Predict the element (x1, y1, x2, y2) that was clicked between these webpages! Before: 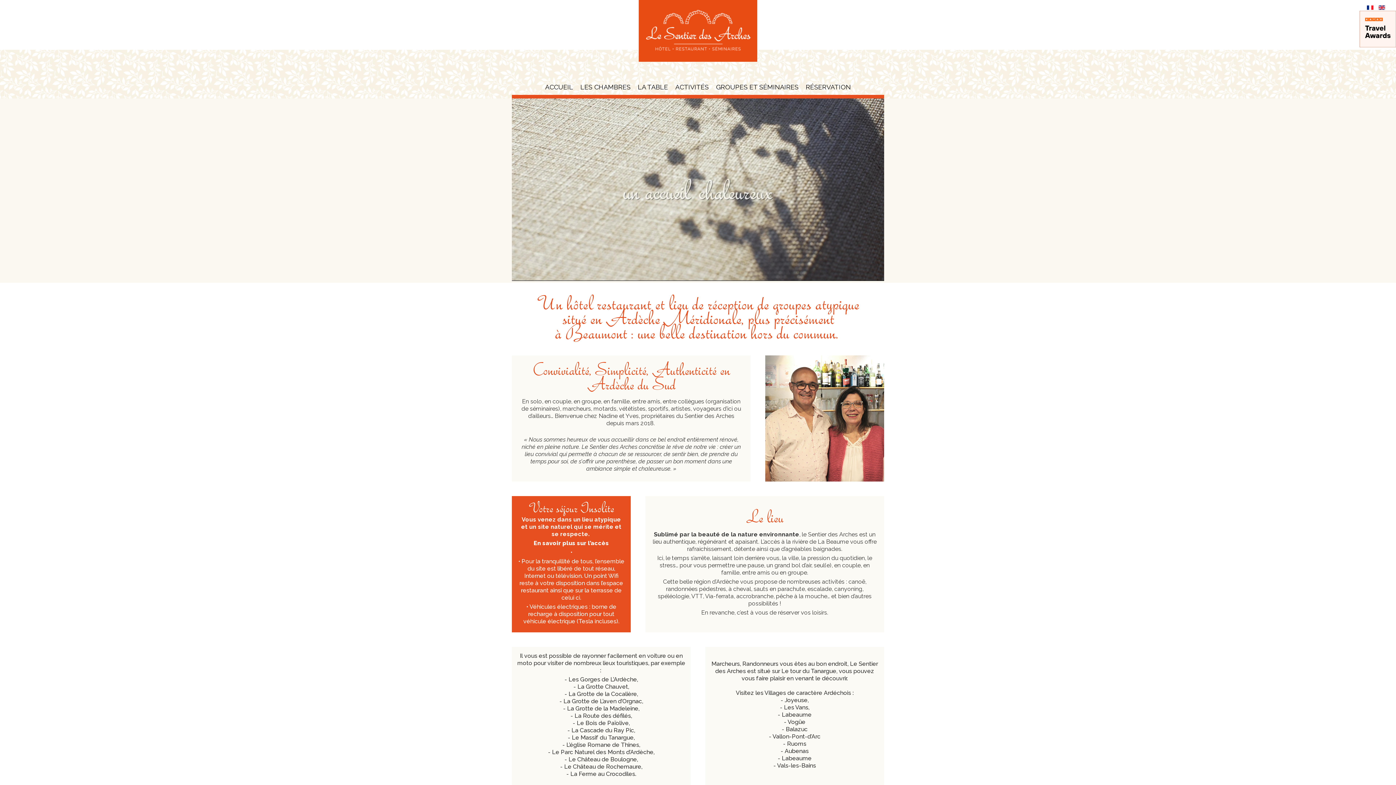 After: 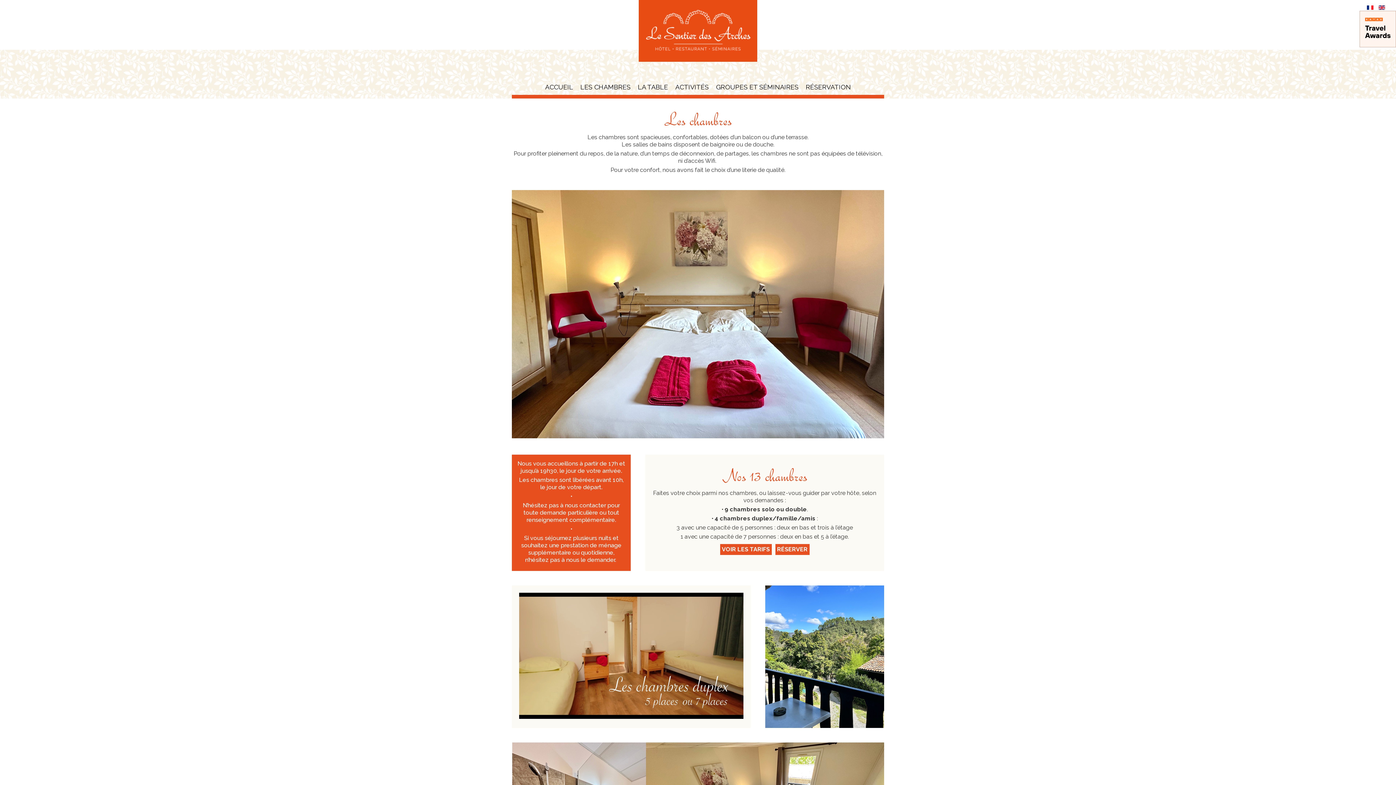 Action: bbox: (580, 83, 630, 90) label: LES CHAMBRES